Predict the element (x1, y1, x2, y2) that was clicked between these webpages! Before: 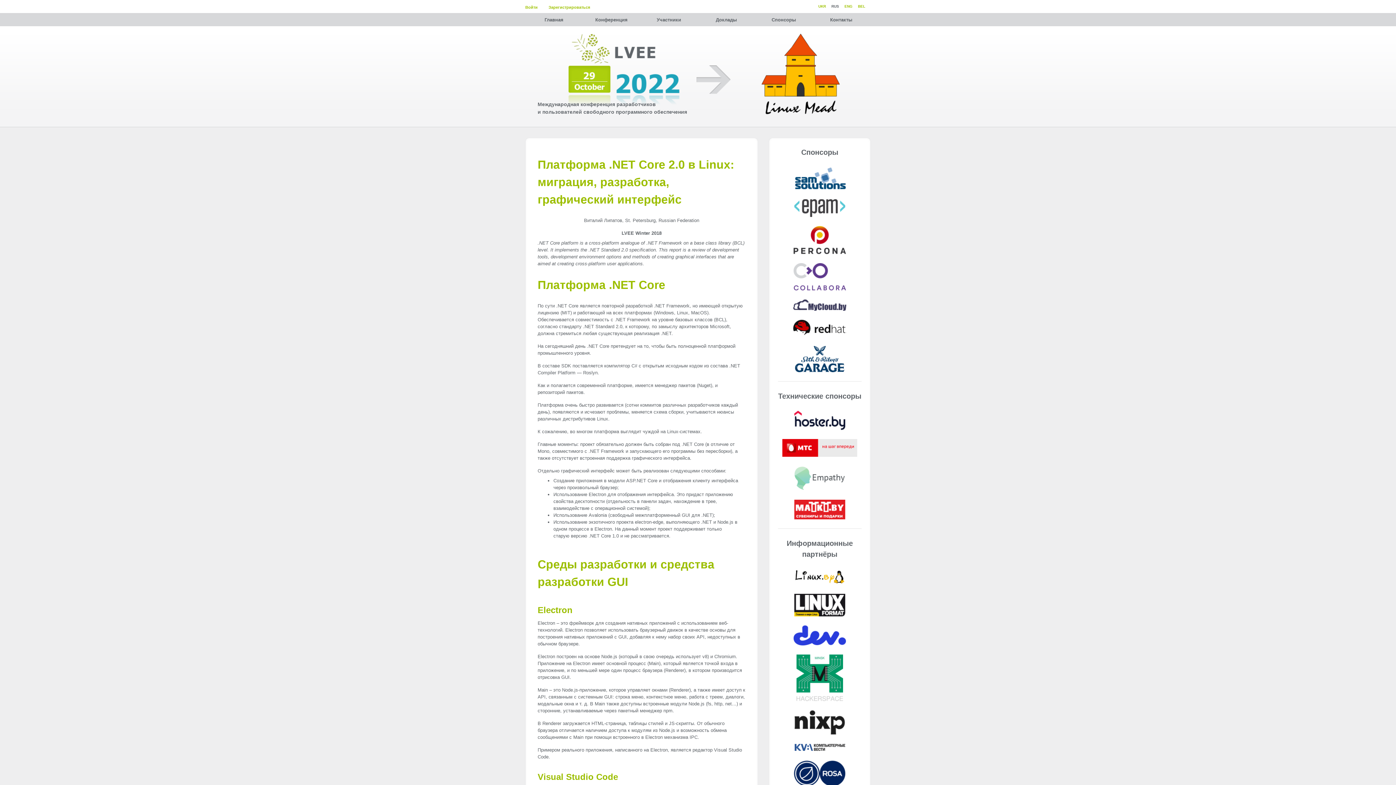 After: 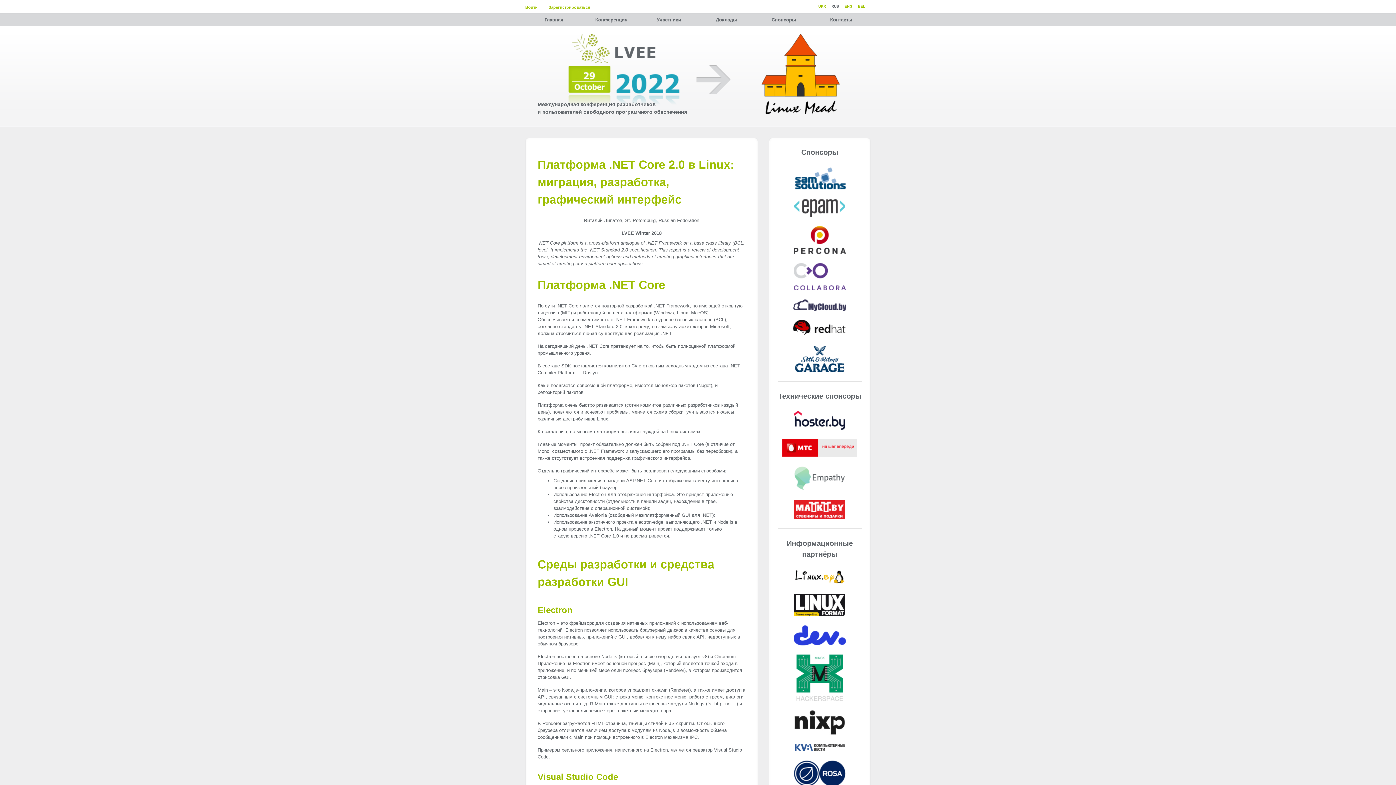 Action: bbox: (778, 299, 861, 312)